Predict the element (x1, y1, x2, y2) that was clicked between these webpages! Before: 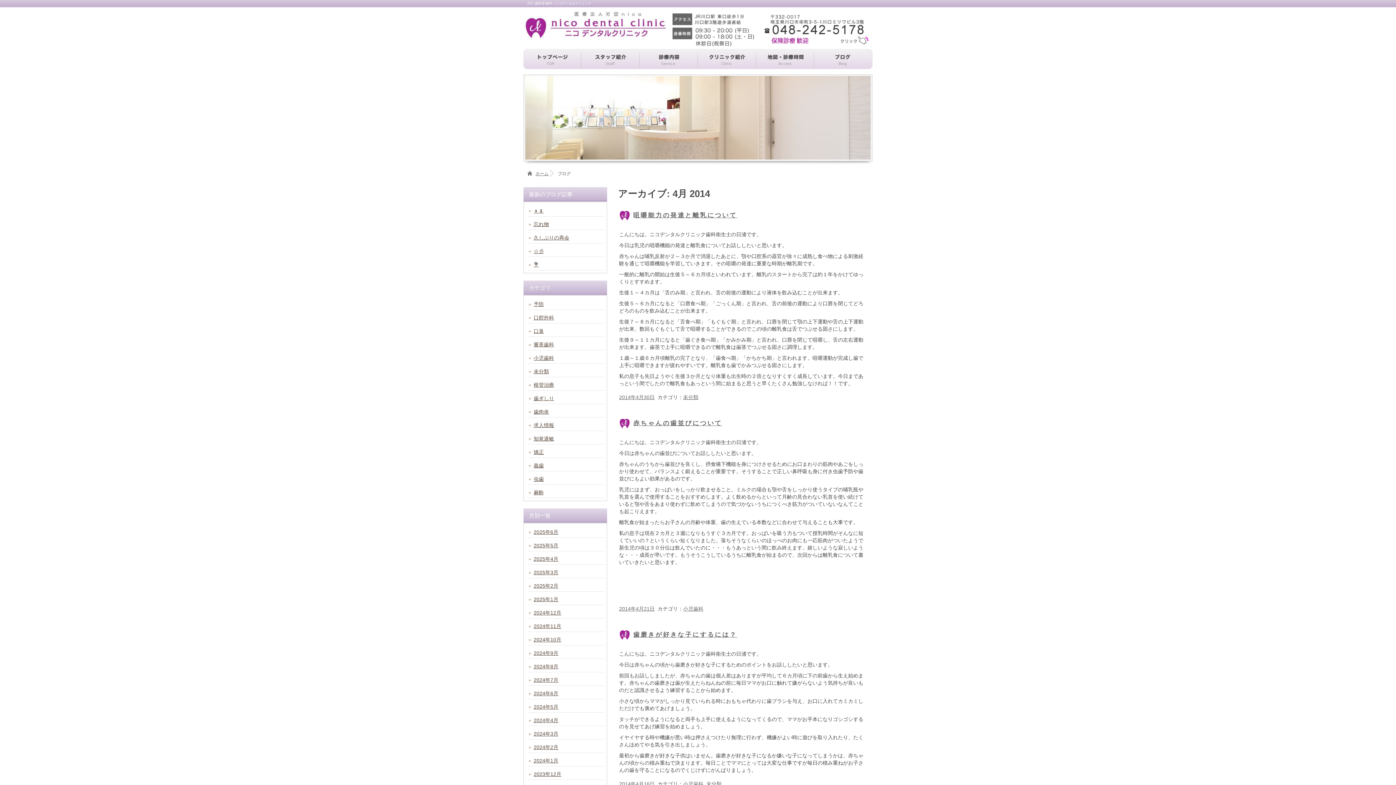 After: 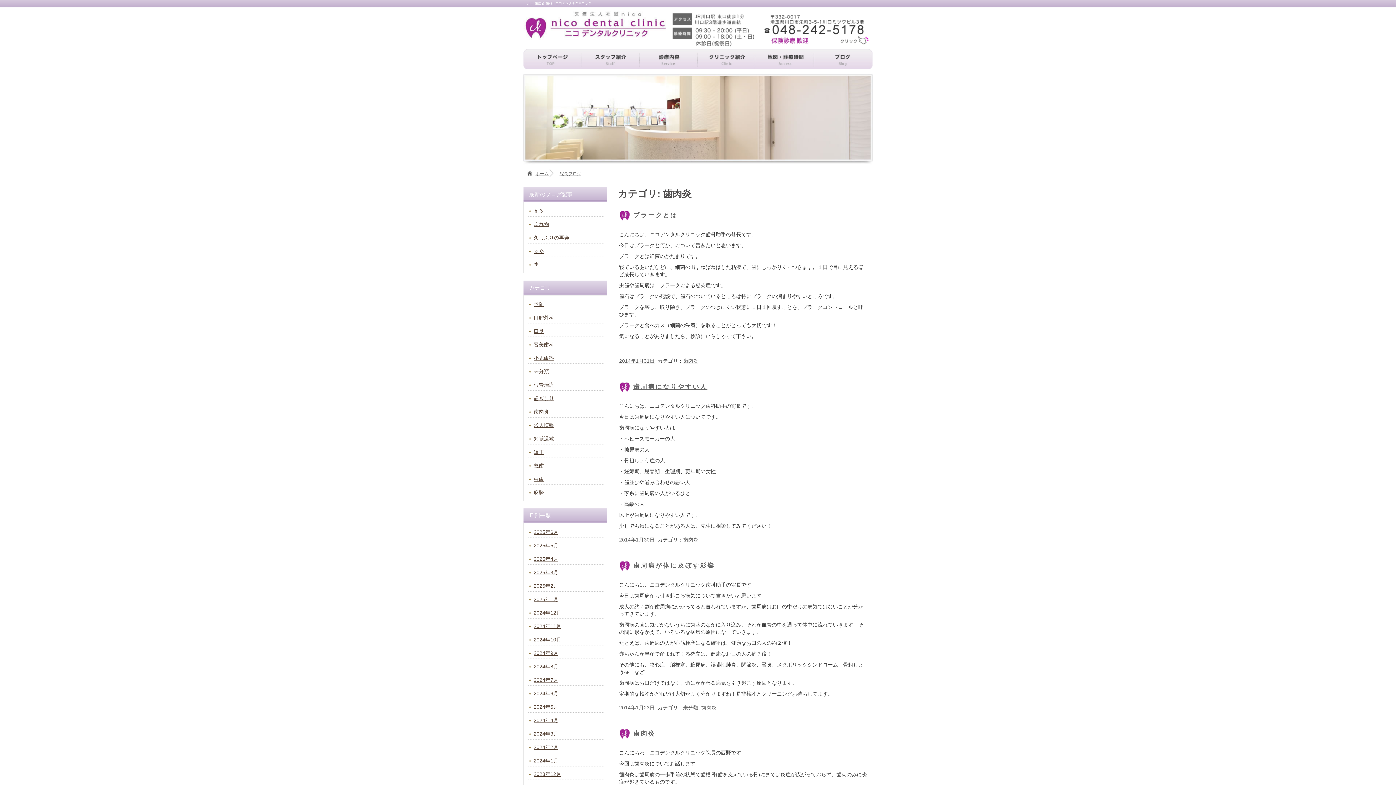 Action: label: 歯肉炎 bbox: (528, 408, 604, 415)